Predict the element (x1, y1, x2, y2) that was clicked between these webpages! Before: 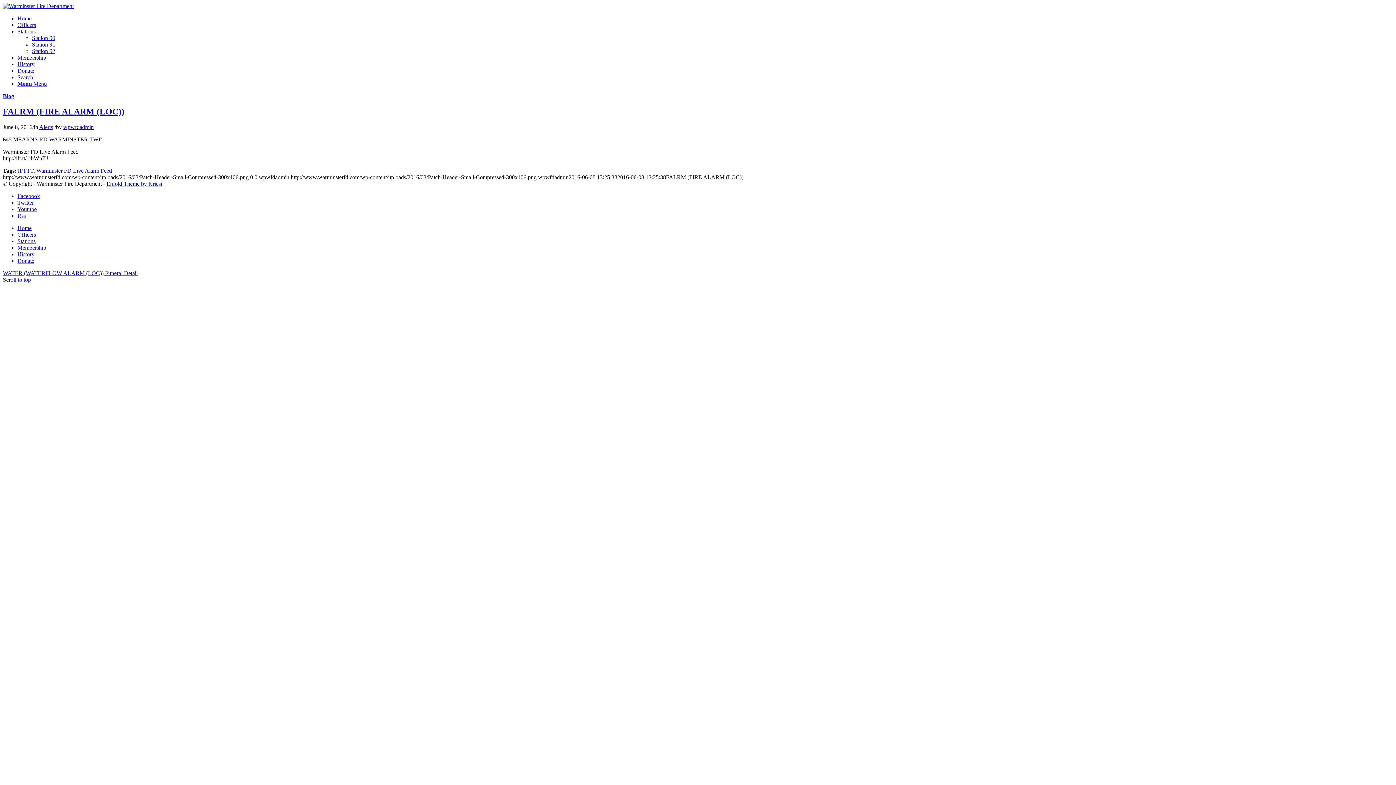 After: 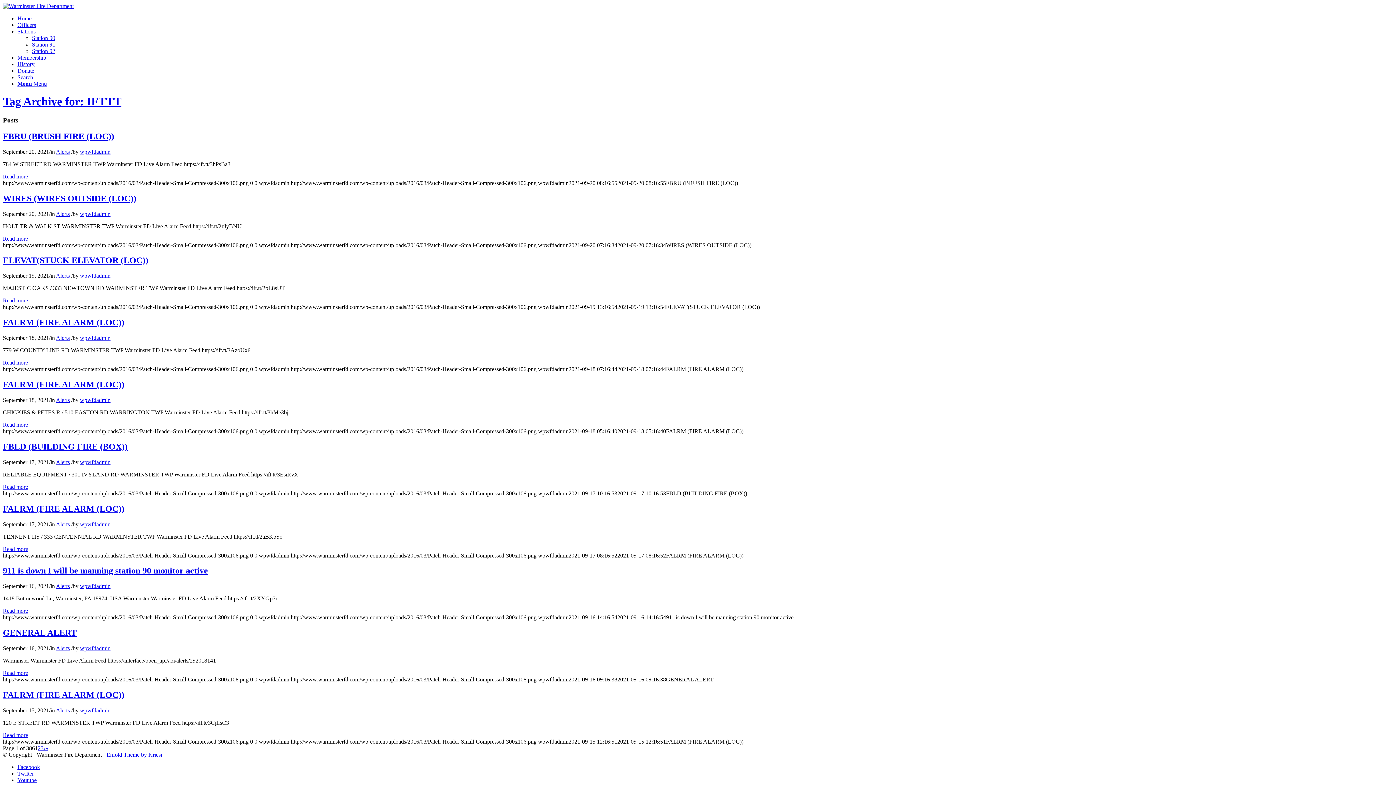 Action: label: IFTTT bbox: (17, 167, 33, 173)